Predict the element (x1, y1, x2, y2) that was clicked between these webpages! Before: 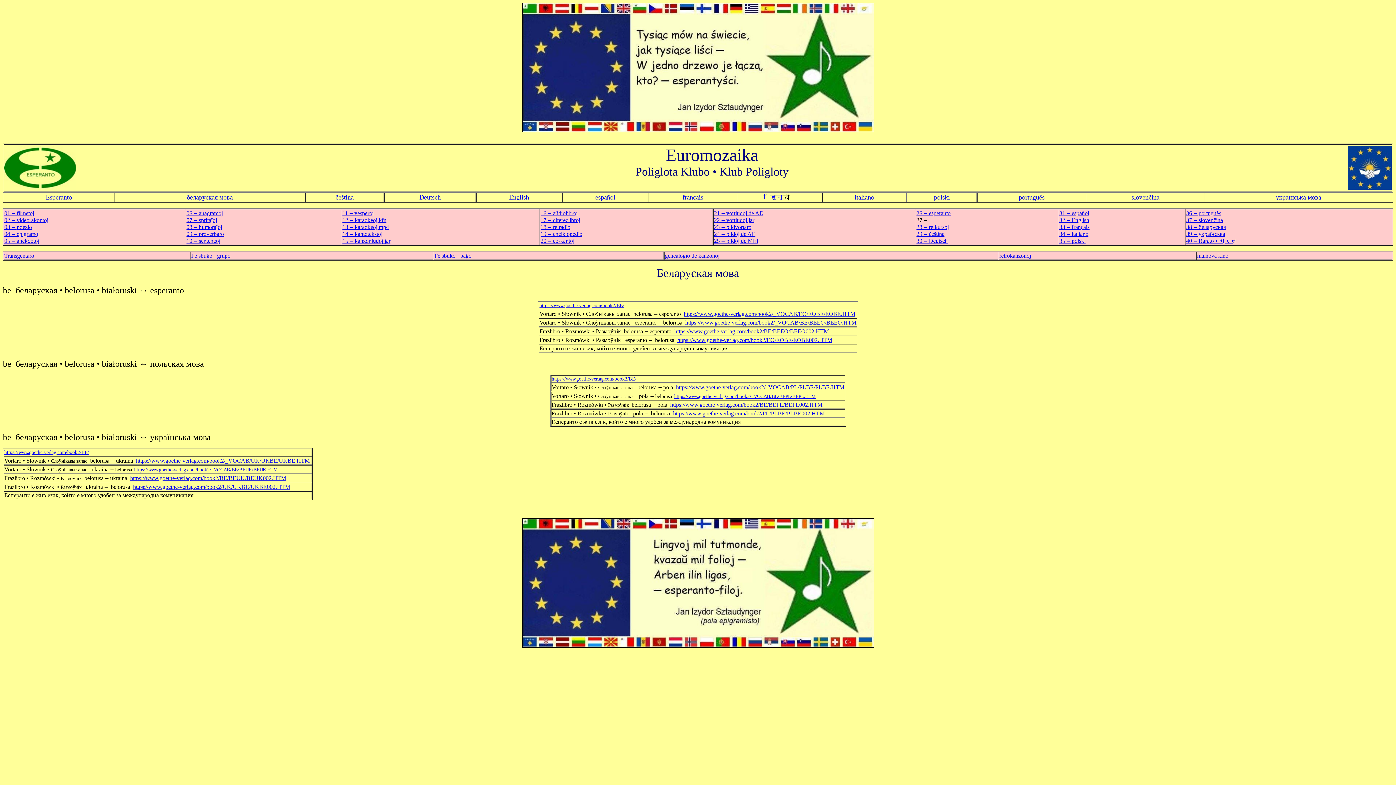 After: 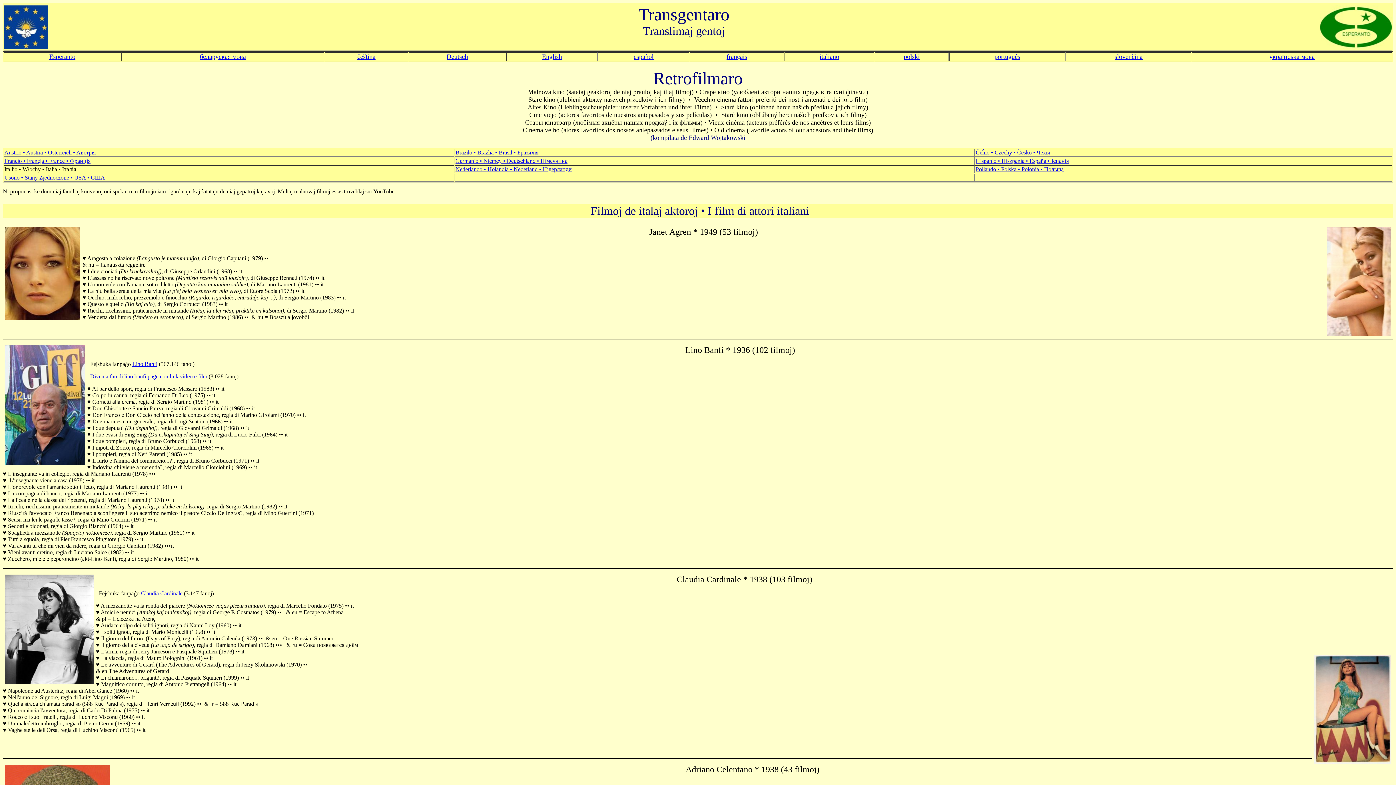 Action: bbox: (1197, 252, 1228, 258) label: malnova kino